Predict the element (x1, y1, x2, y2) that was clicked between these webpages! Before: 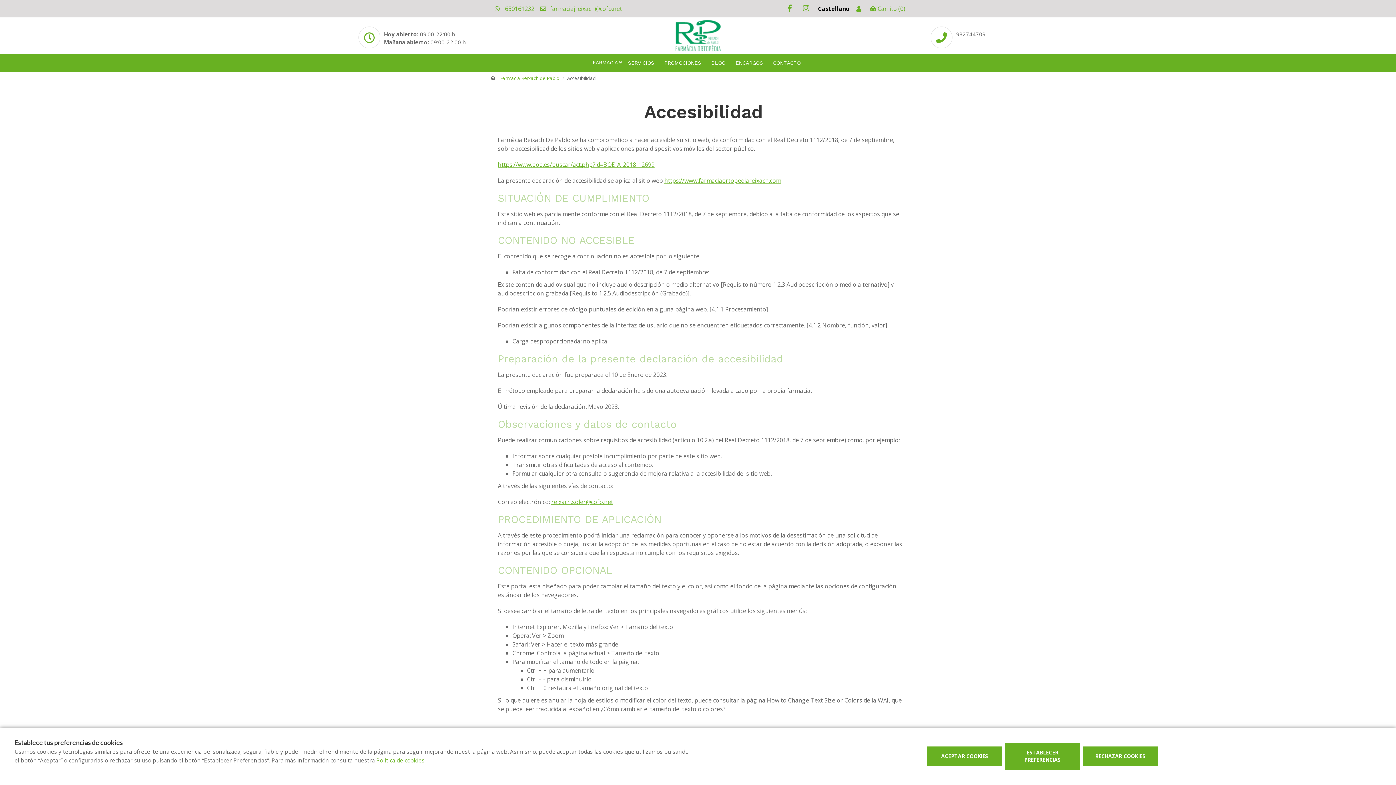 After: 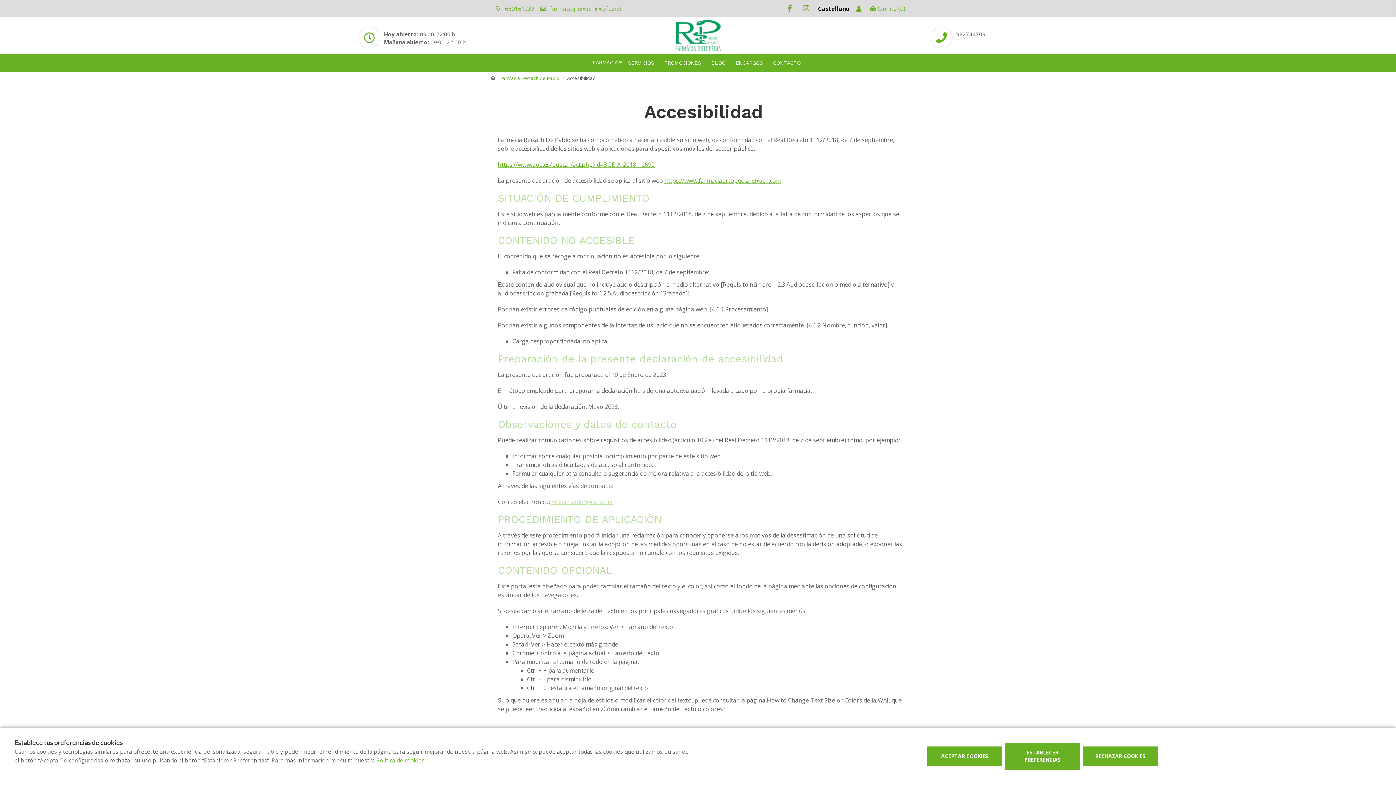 Action: label: reixach.soler@cofb.net bbox: (551, 498, 613, 506)